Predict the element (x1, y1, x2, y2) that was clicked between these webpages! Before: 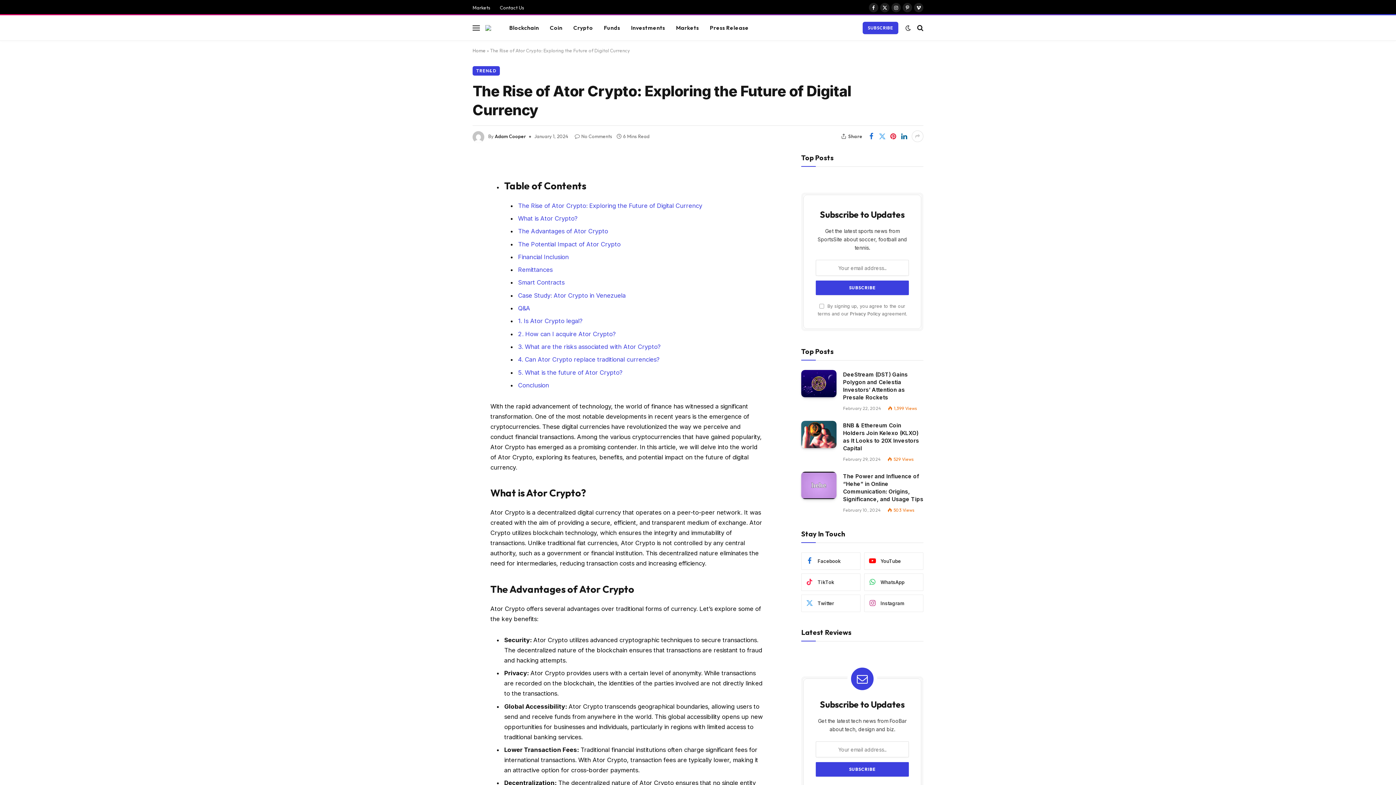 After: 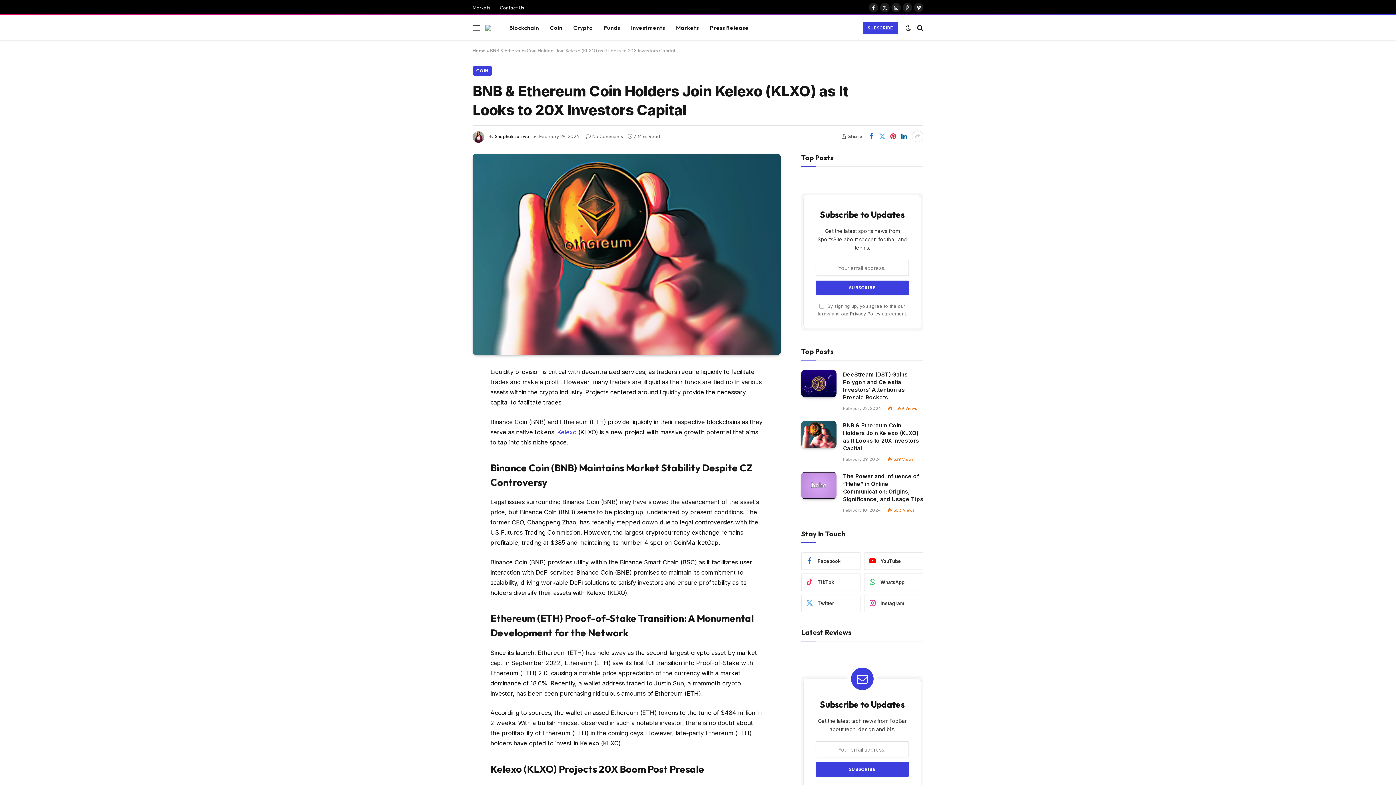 Action: label: BNB & Ethereum Coin Holders Join Kelexo (KLXO) as It Looks to 20X Investors Capital bbox: (843, 421, 923, 452)